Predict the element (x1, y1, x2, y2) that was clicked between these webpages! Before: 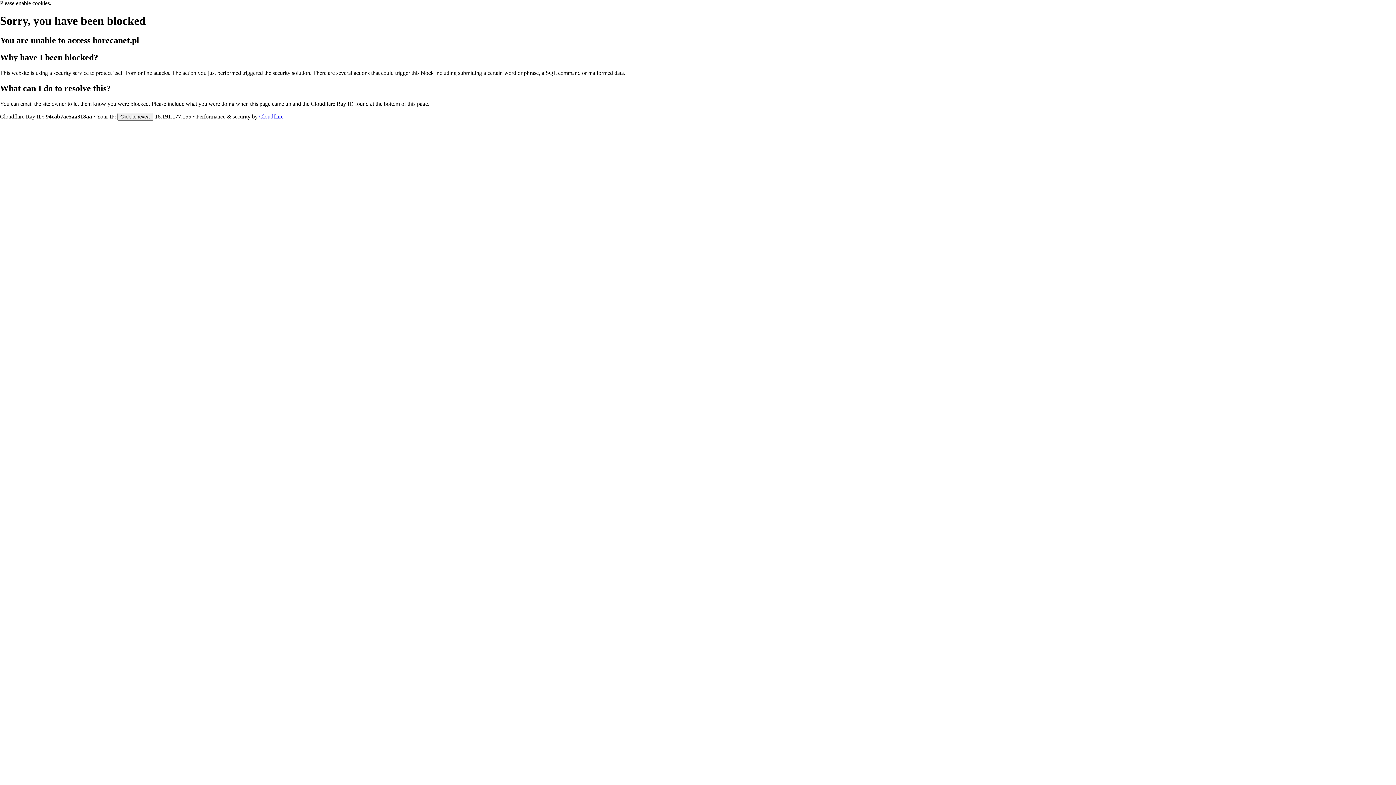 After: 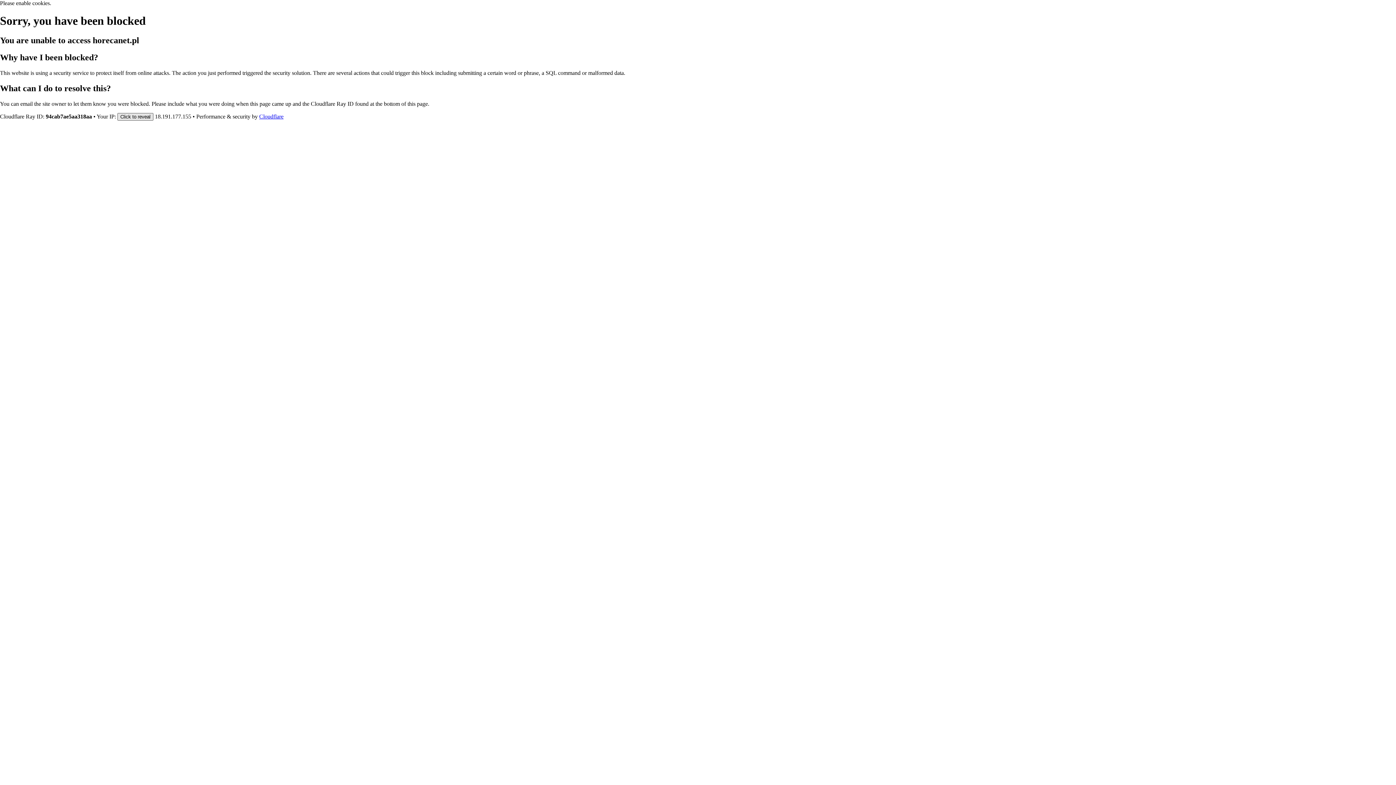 Action: bbox: (117, 112, 153, 120) label: Click to reveal